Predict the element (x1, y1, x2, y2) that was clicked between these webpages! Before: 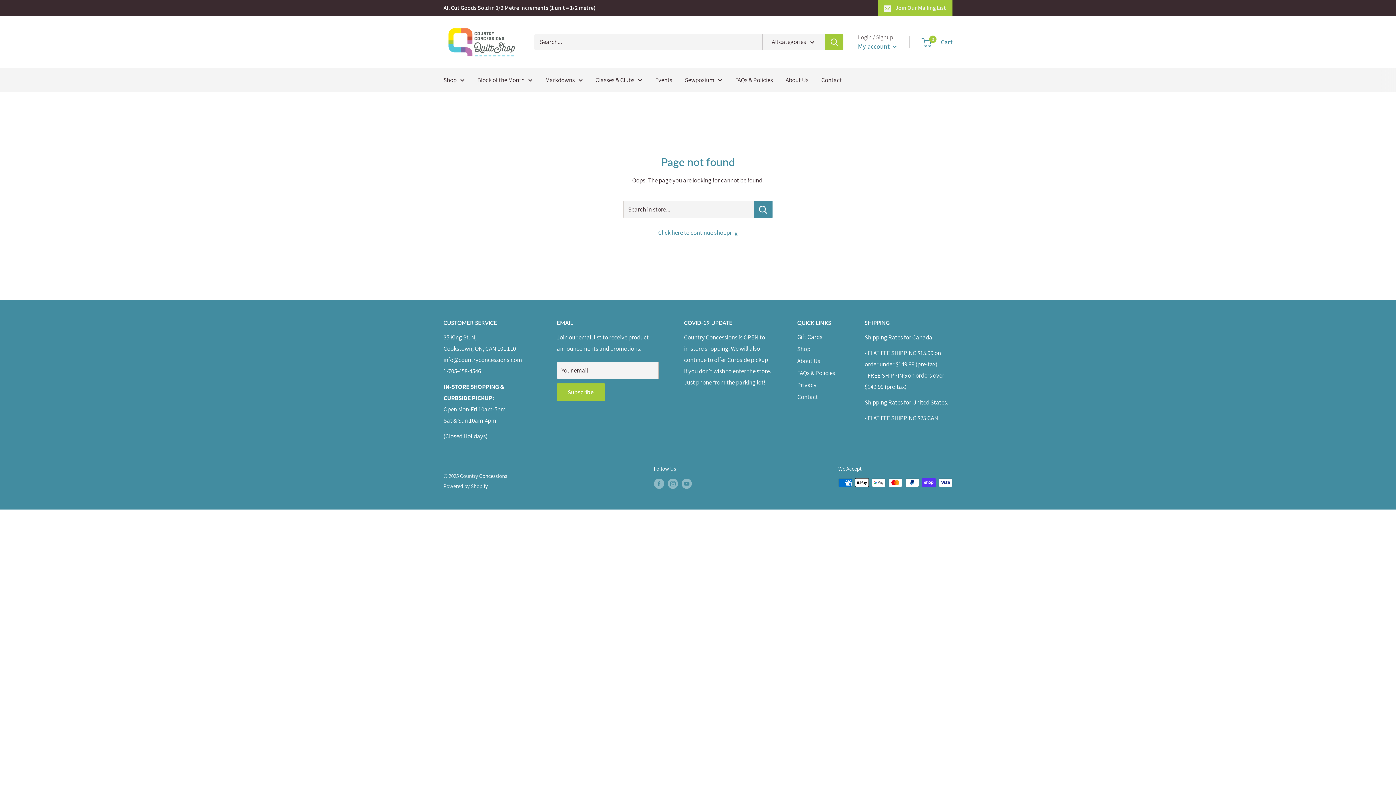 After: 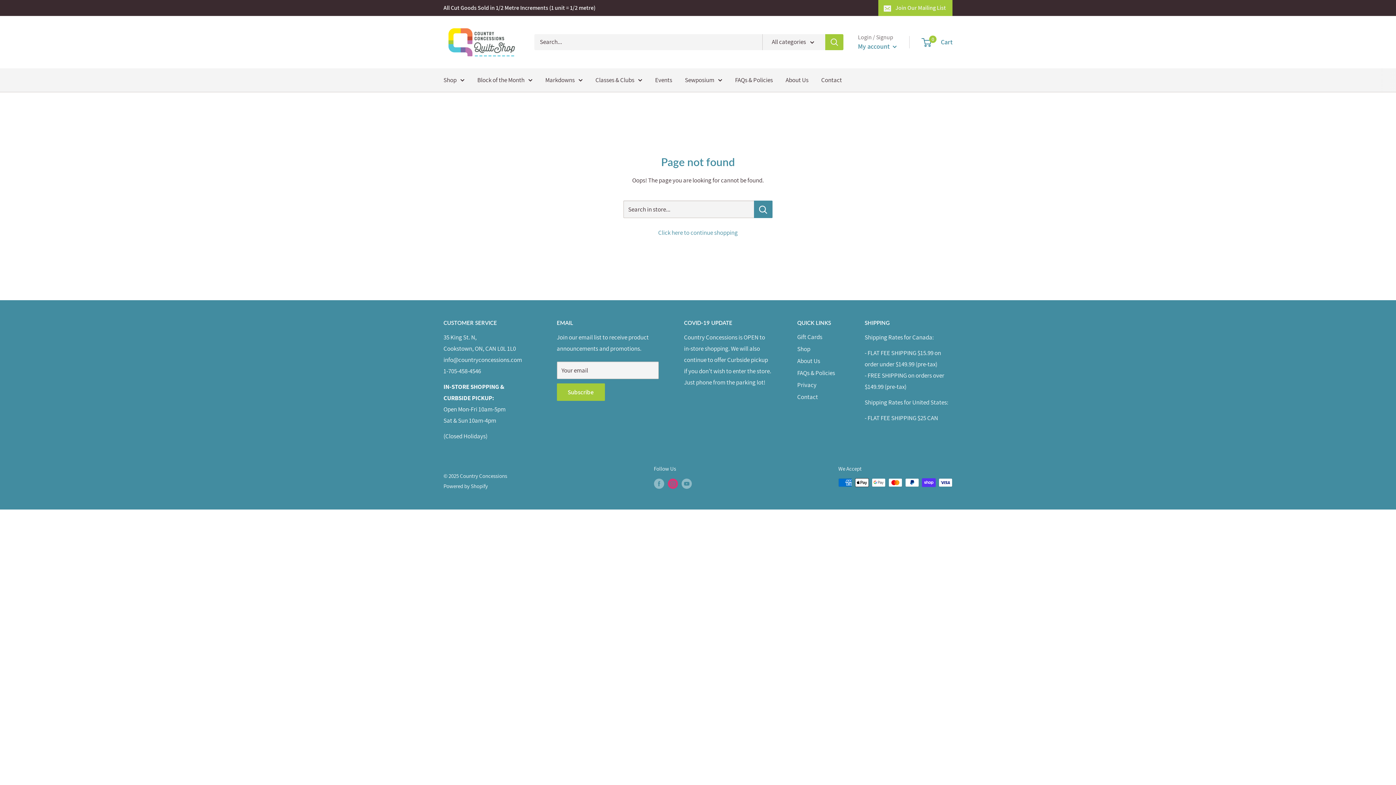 Action: bbox: (667, 478, 678, 489) label: Follow us on Instagram